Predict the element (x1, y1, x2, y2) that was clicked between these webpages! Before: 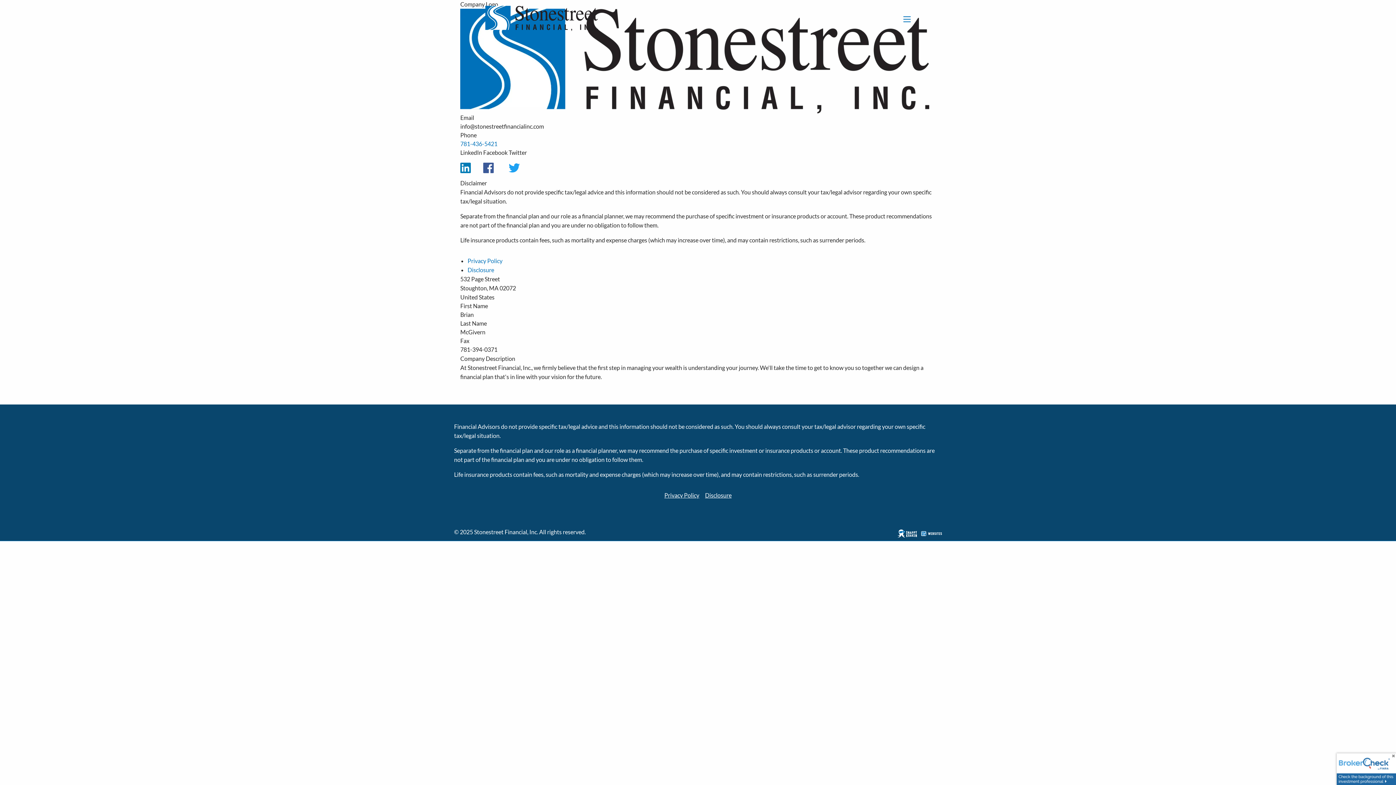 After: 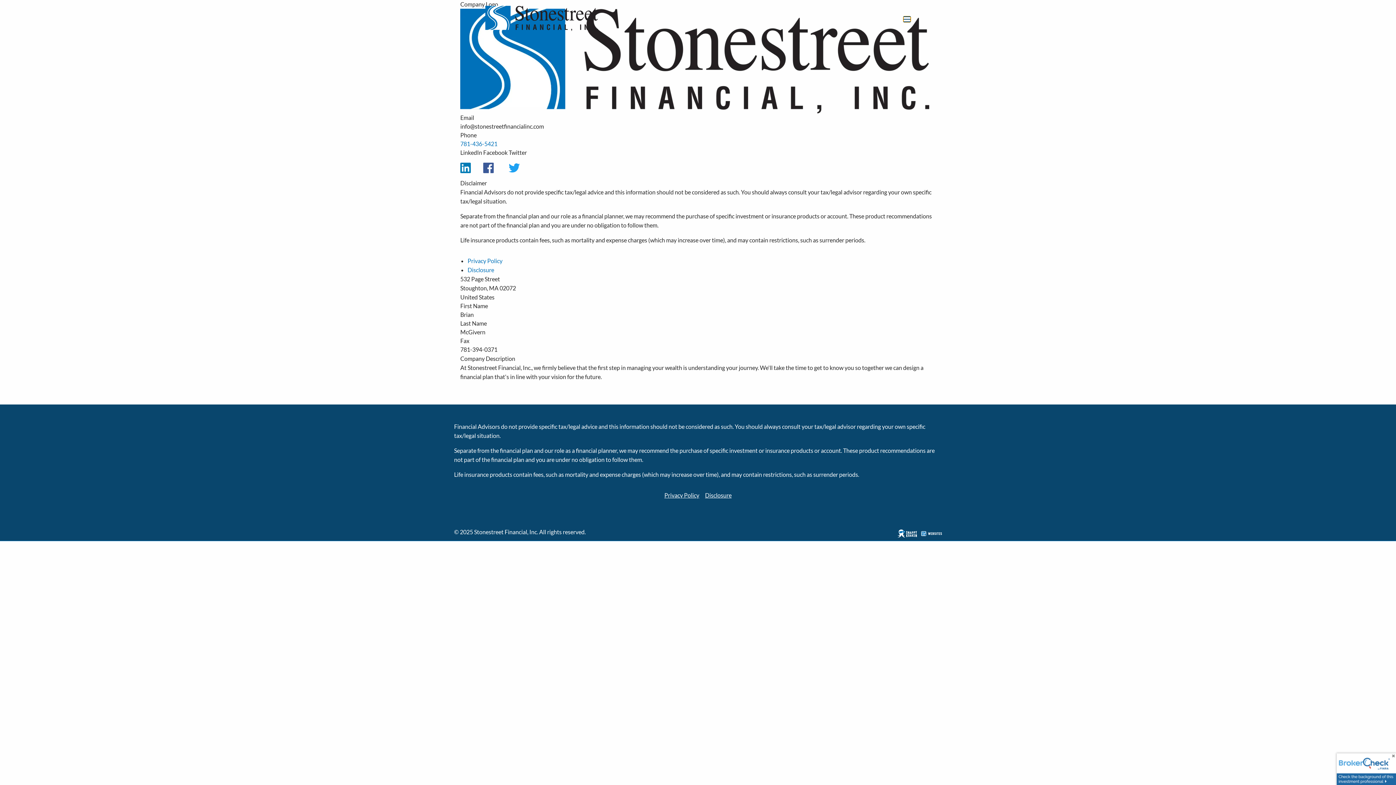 Action: bbox: (903, 16, 910, 22)